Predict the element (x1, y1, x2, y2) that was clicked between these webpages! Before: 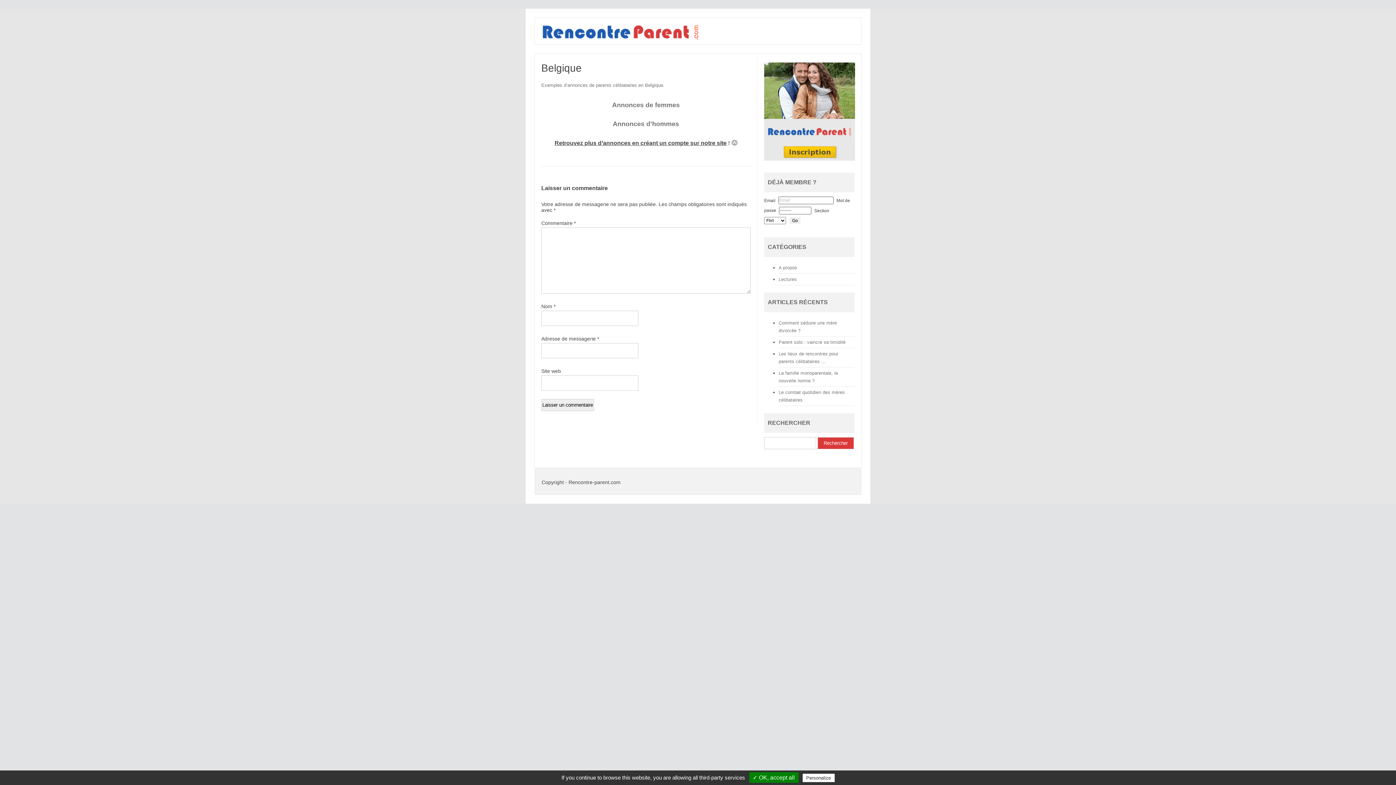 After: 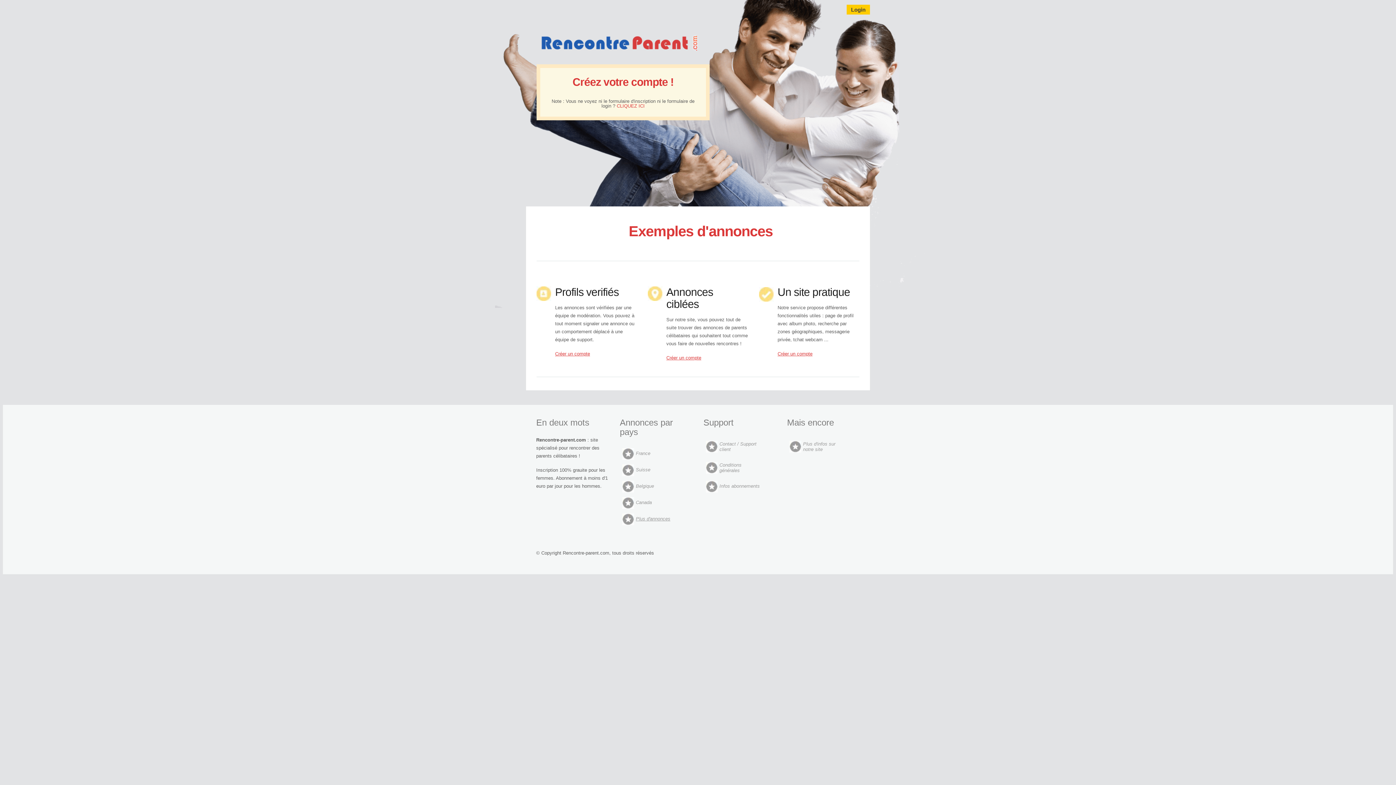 Action: bbox: (764, 156, 855, 161)